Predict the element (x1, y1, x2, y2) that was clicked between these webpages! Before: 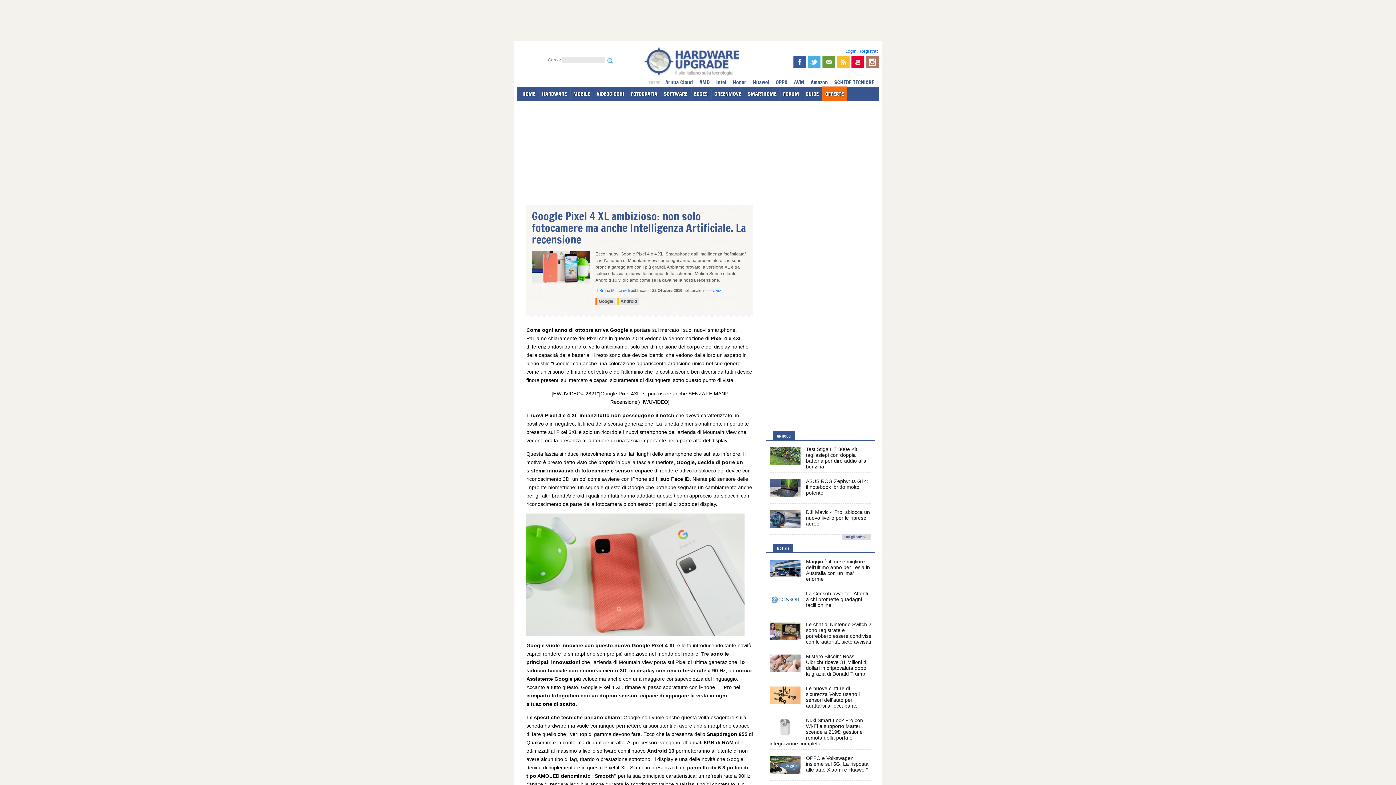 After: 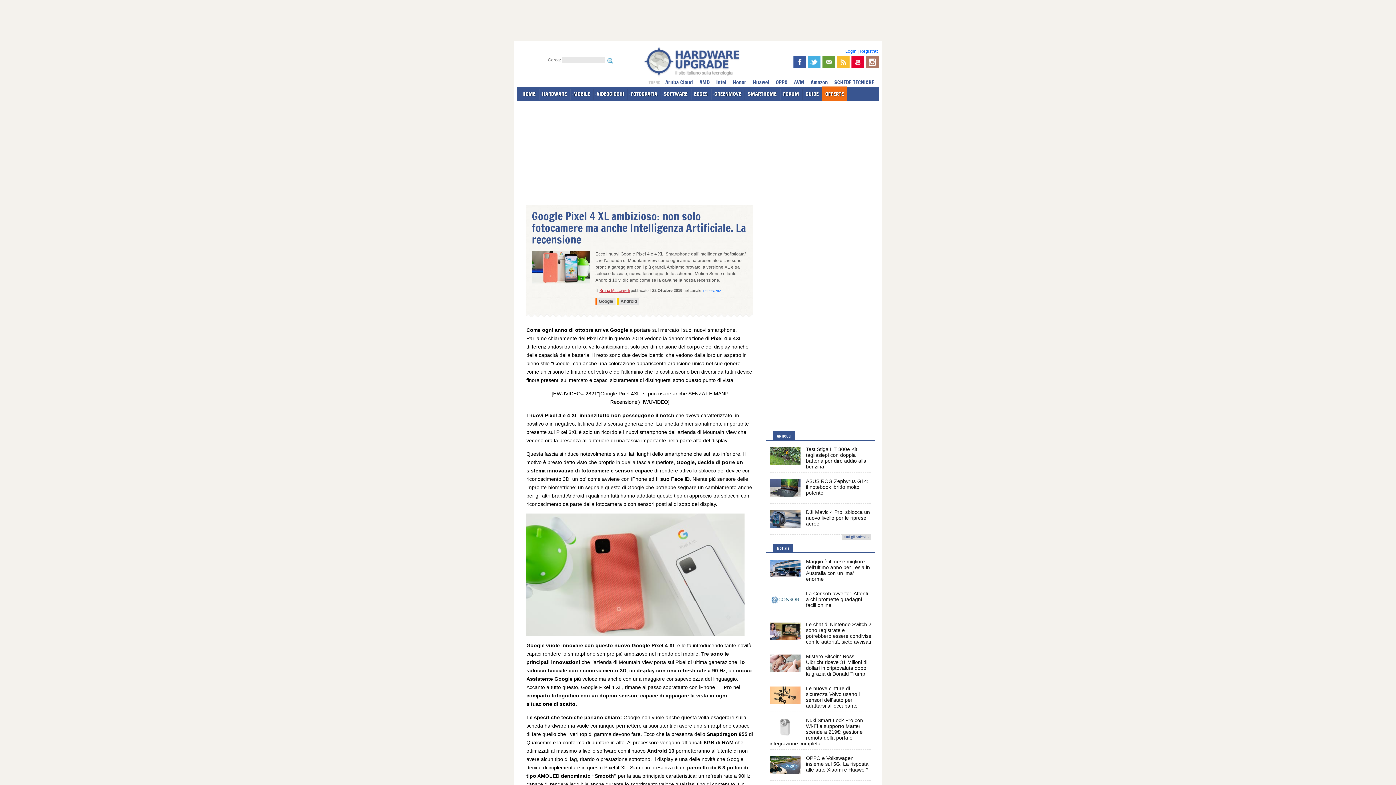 Action: bbox: (599, 288, 629, 292) label: Bruno Mucciarelli